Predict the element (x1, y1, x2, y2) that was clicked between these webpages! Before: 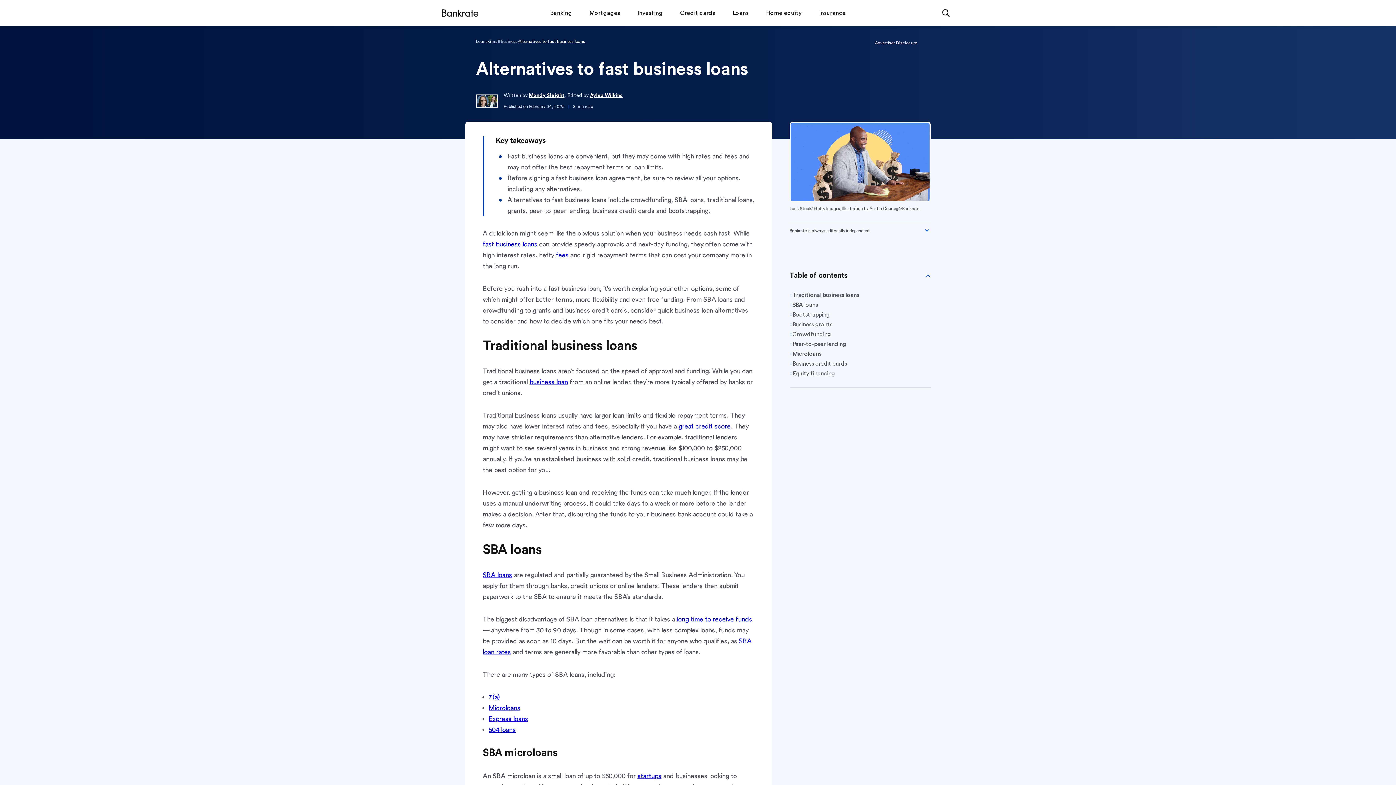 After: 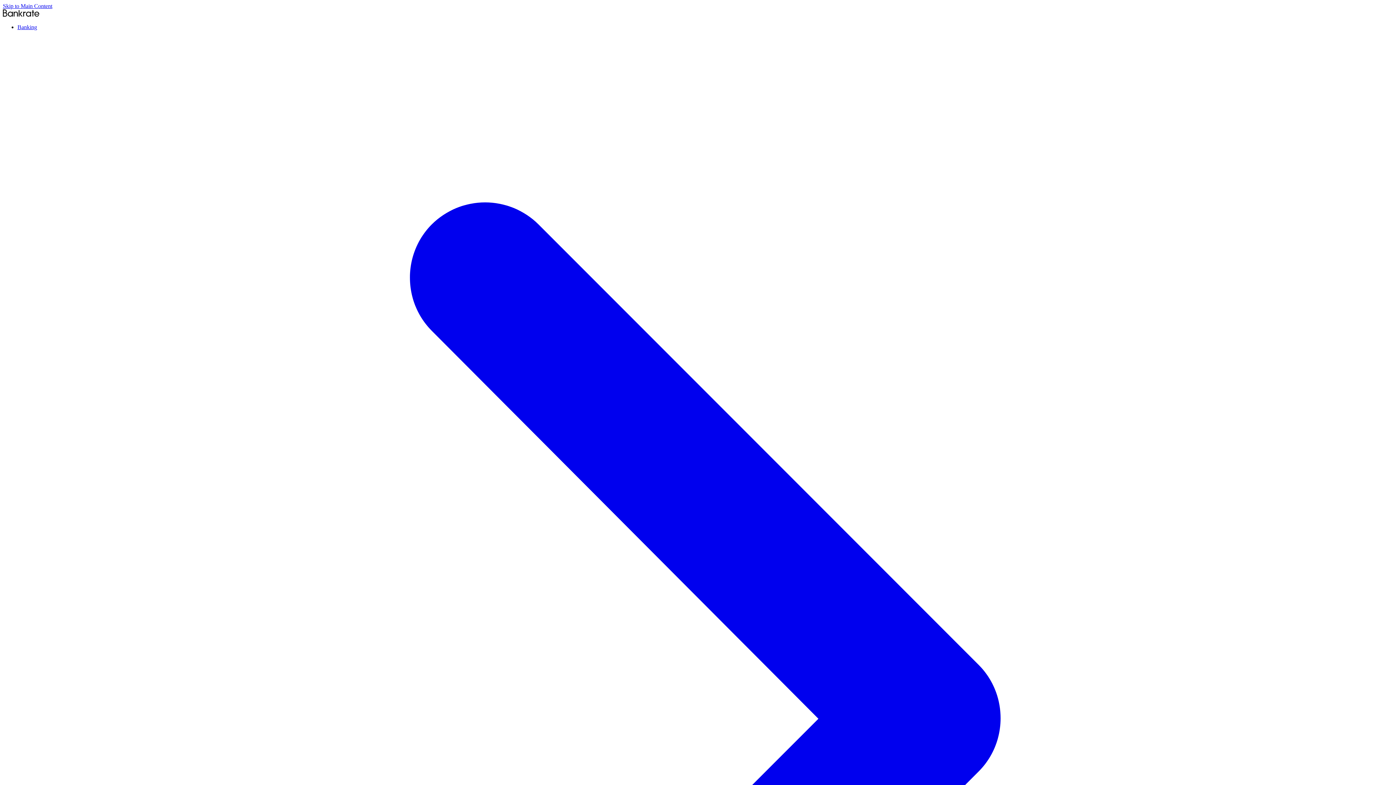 Action: bbox: (541, 0, 580, 24) label: Banking